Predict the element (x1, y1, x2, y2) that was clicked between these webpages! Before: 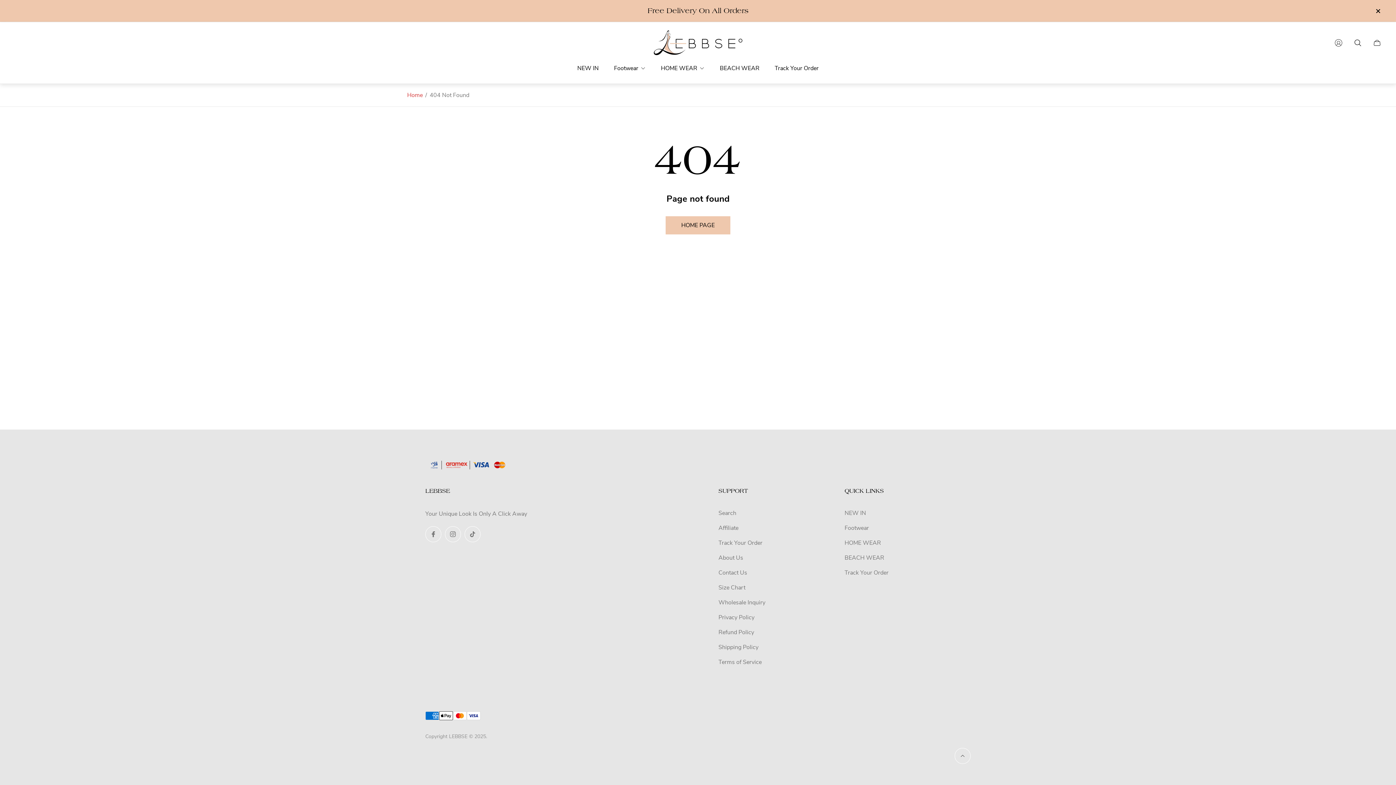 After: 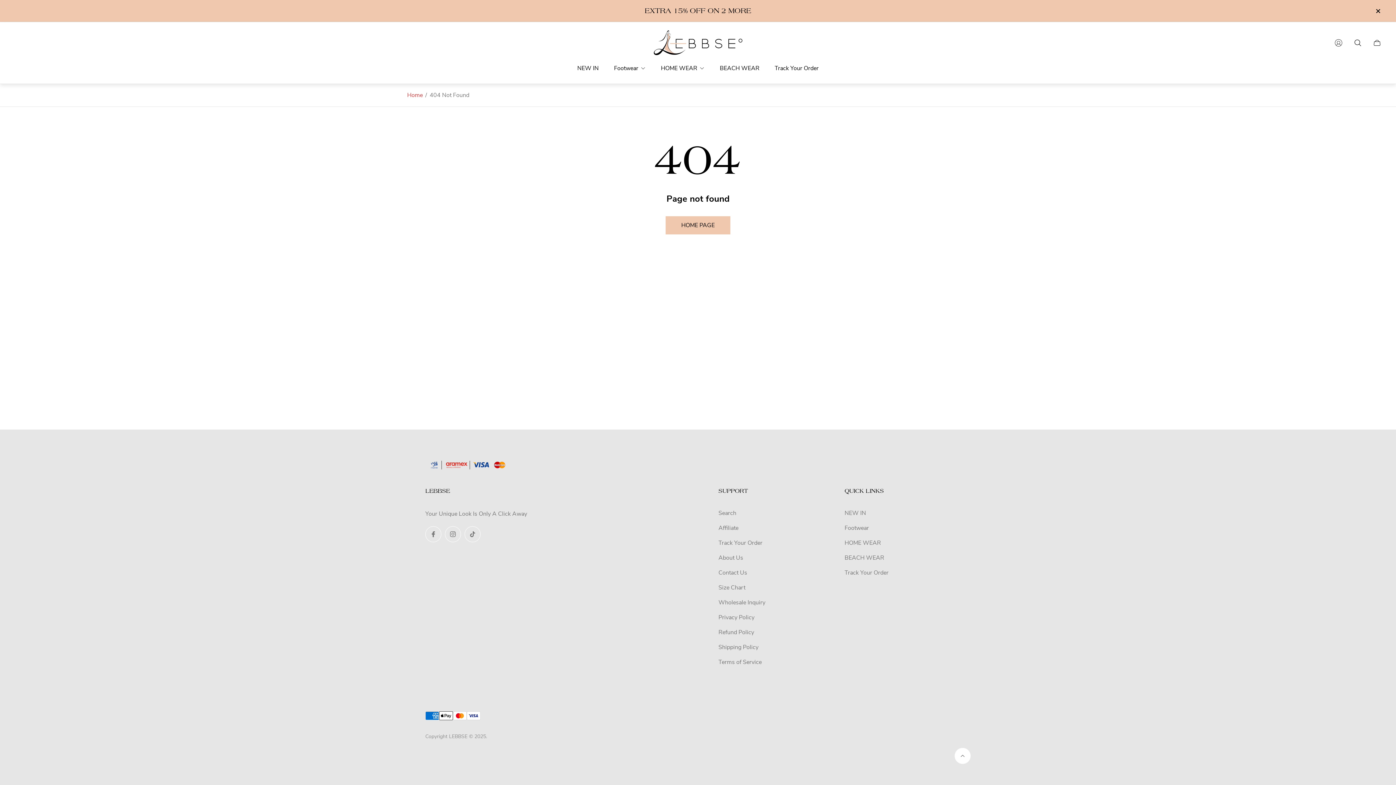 Action: label: Scroll to top bbox: (954, 748, 970, 764)